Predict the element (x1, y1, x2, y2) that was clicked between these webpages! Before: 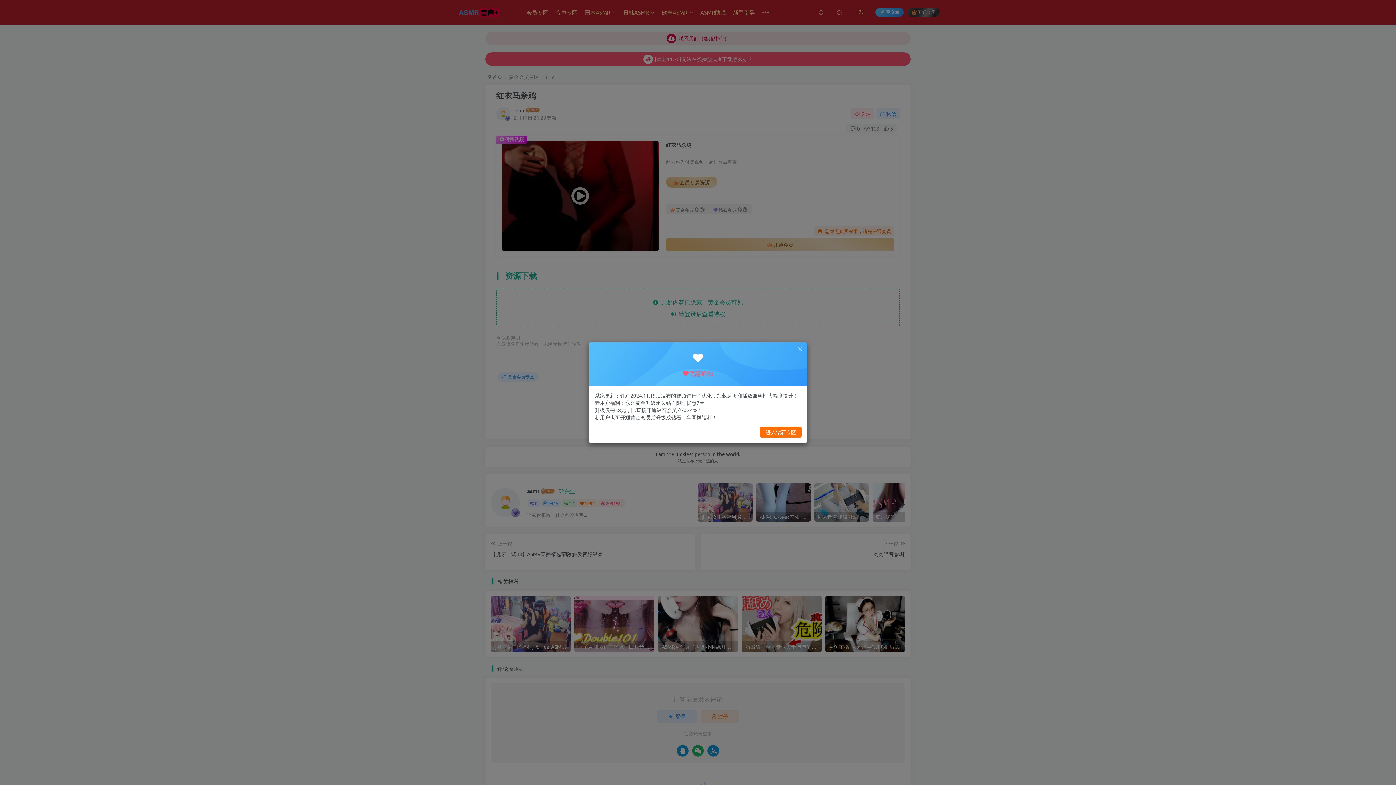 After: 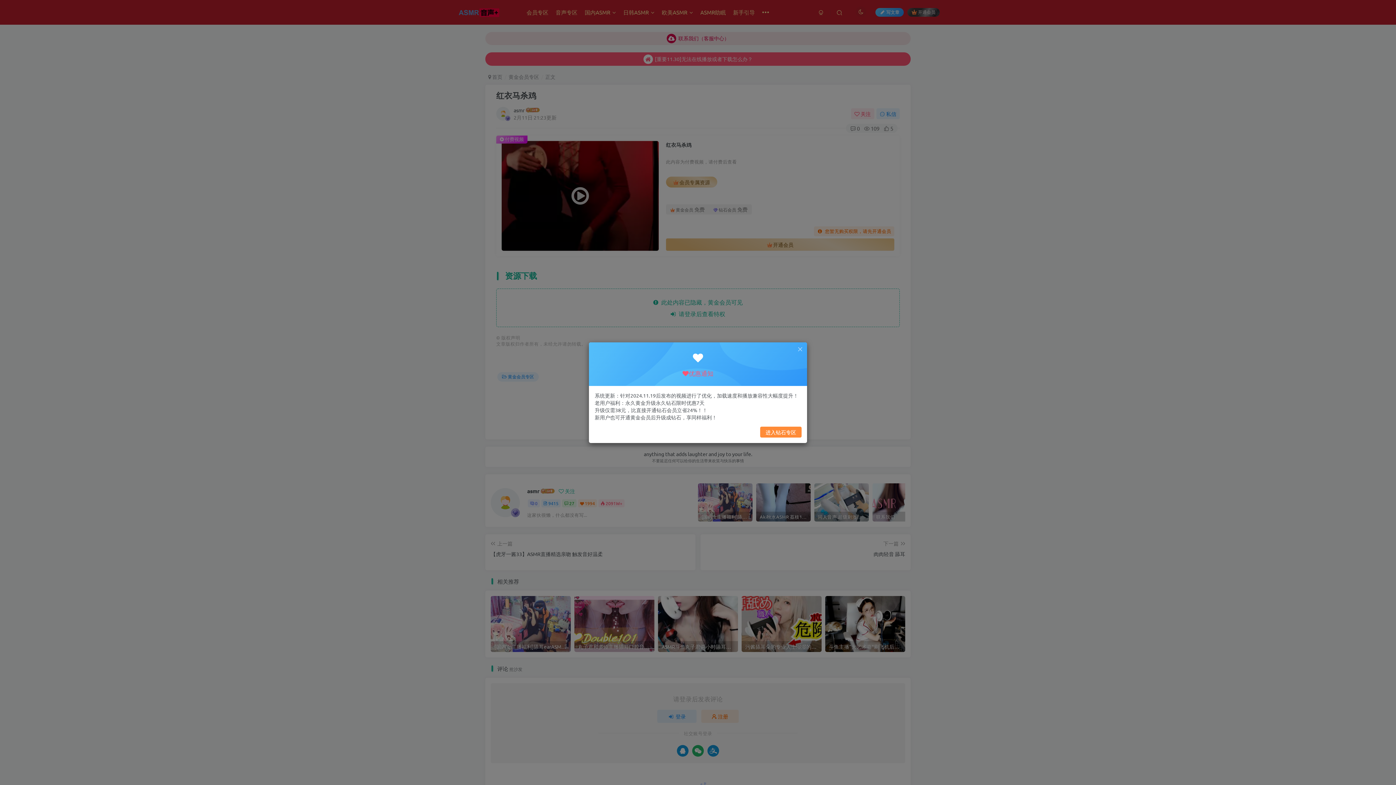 Action: label: 进入钻石专区 bbox: (760, 426, 801, 437)